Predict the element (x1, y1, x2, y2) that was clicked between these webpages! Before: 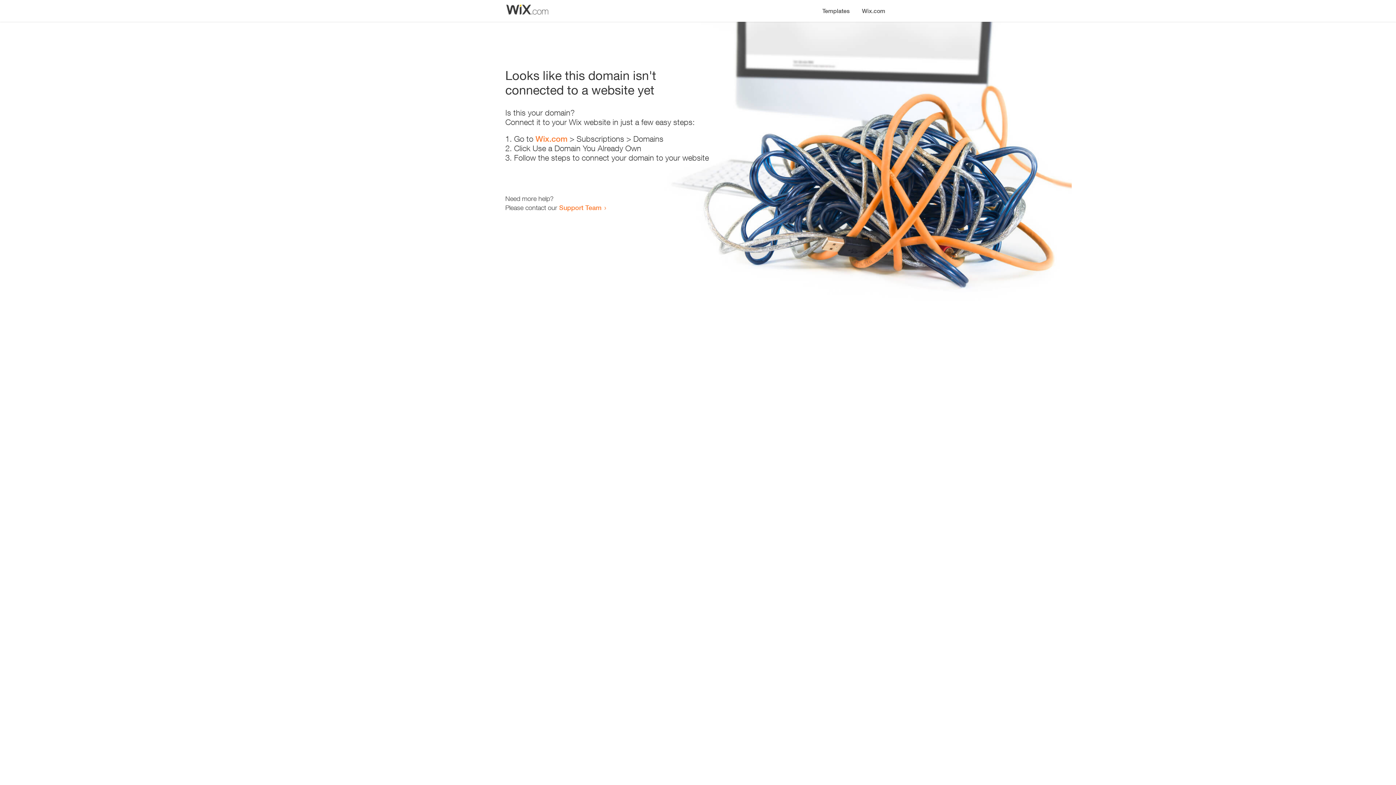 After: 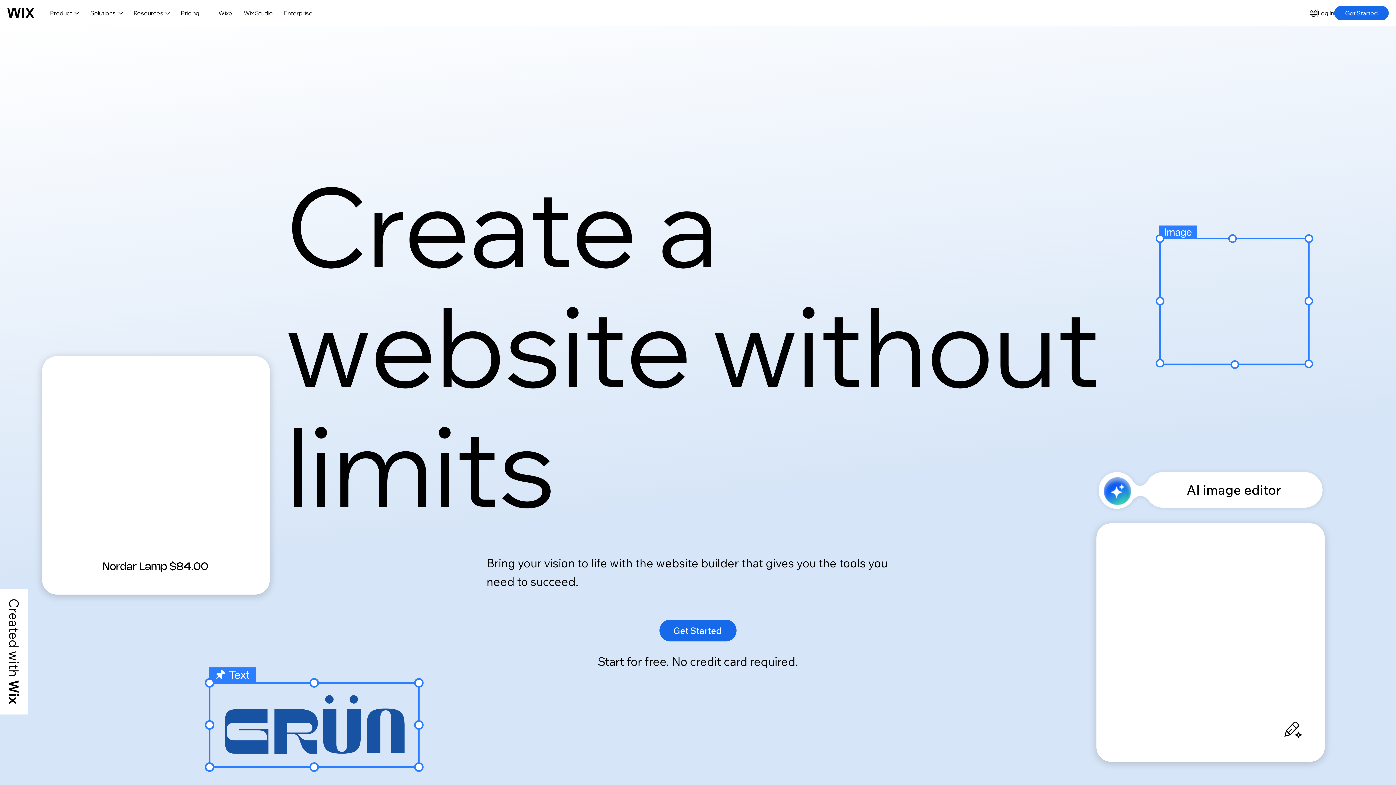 Action: label: Wix.com bbox: (535, 134, 567, 143)